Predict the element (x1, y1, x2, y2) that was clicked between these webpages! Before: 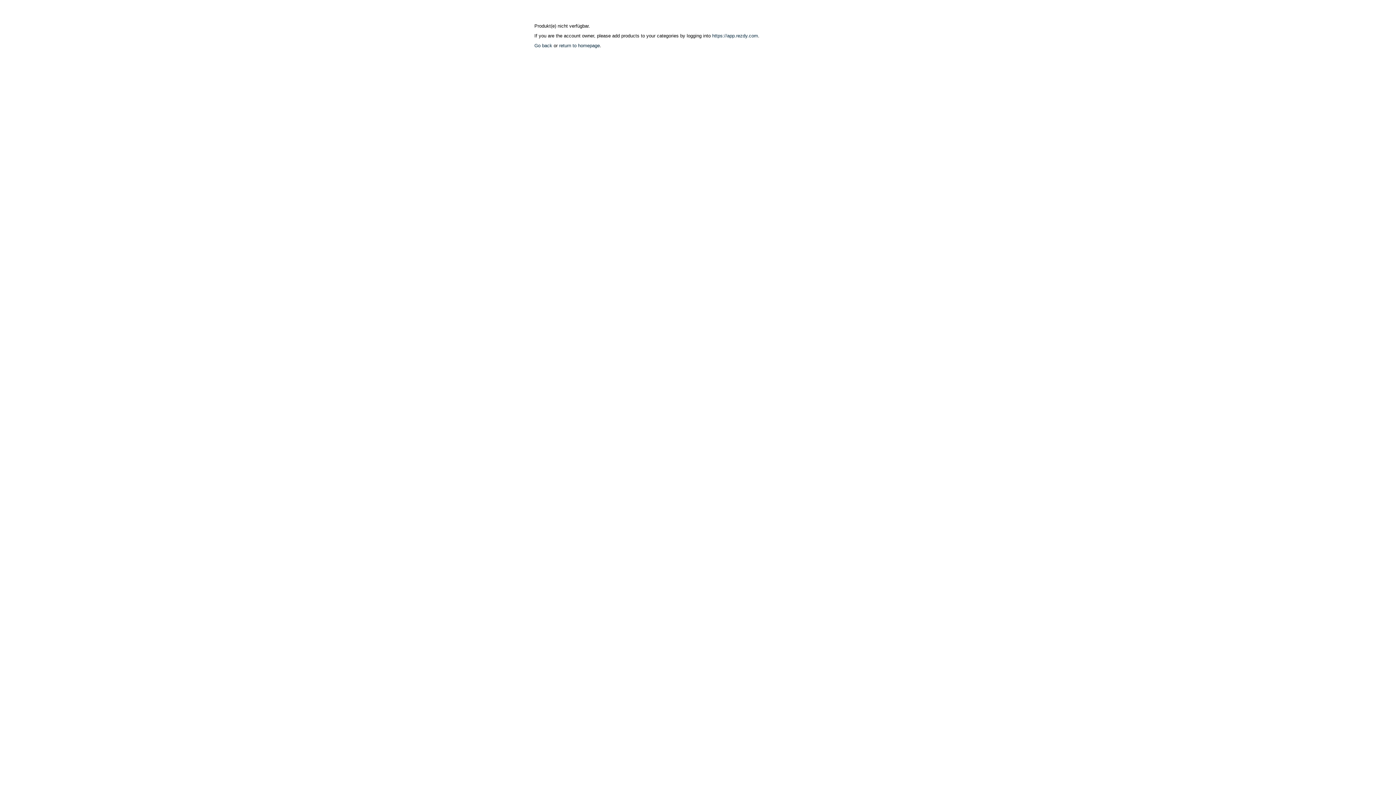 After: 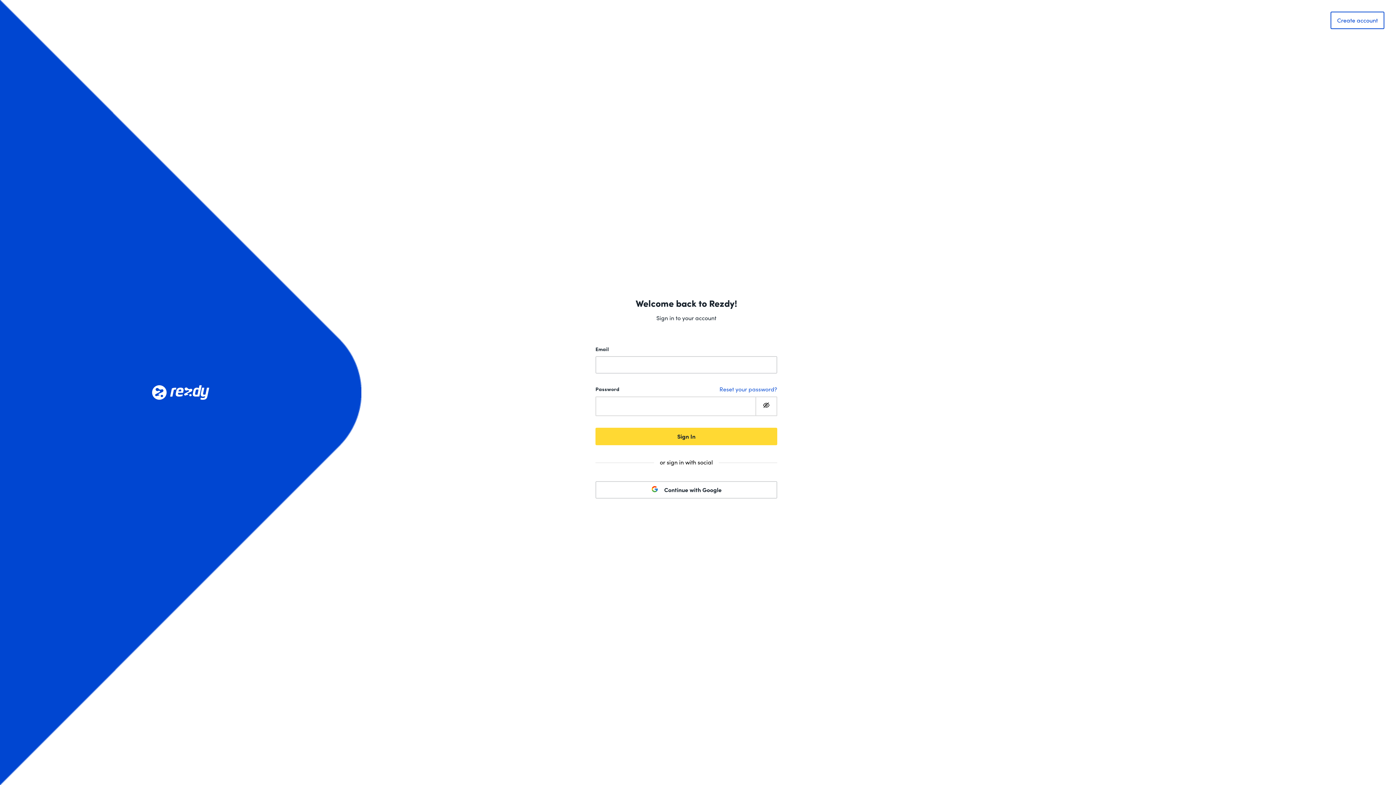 Action: bbox: (712, 33, 758, 38) label: https://app.rezdy.com